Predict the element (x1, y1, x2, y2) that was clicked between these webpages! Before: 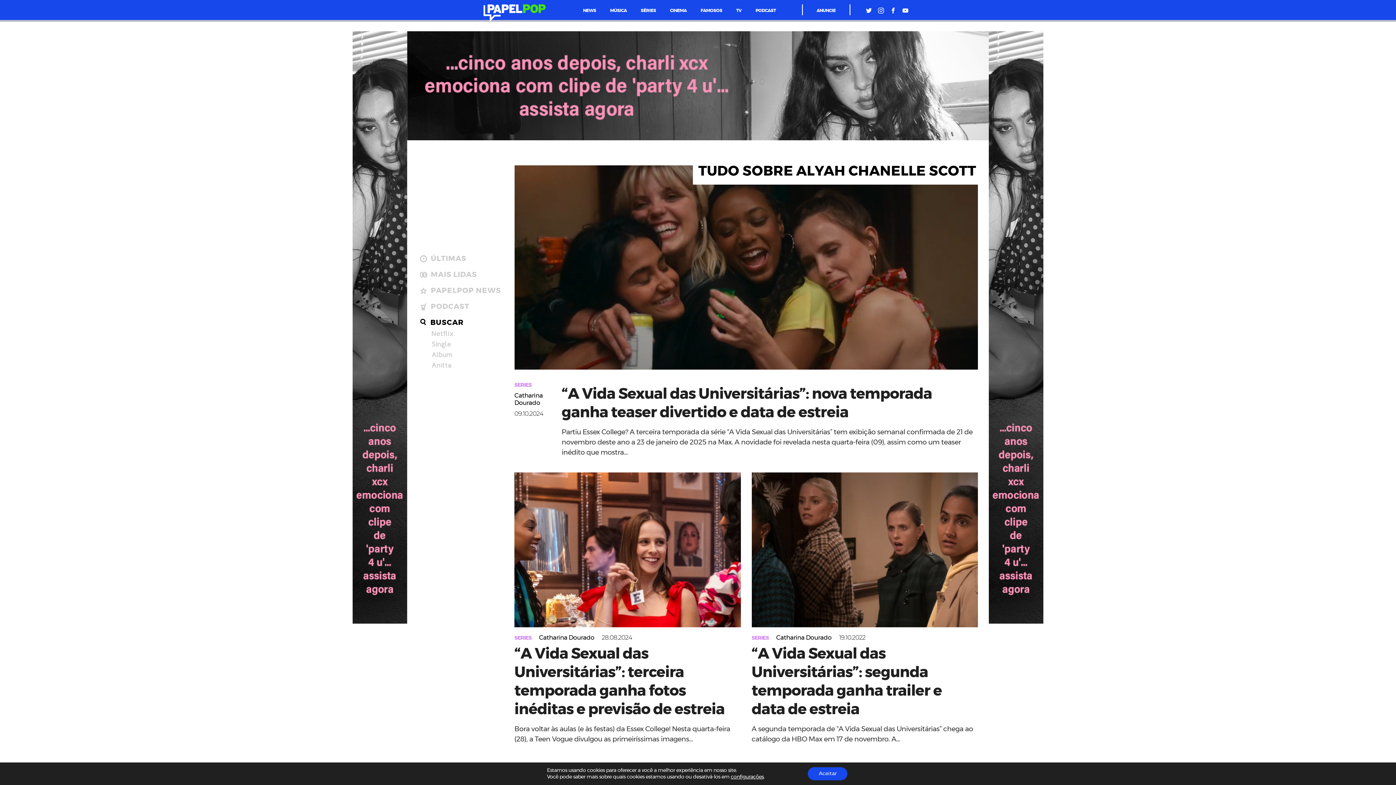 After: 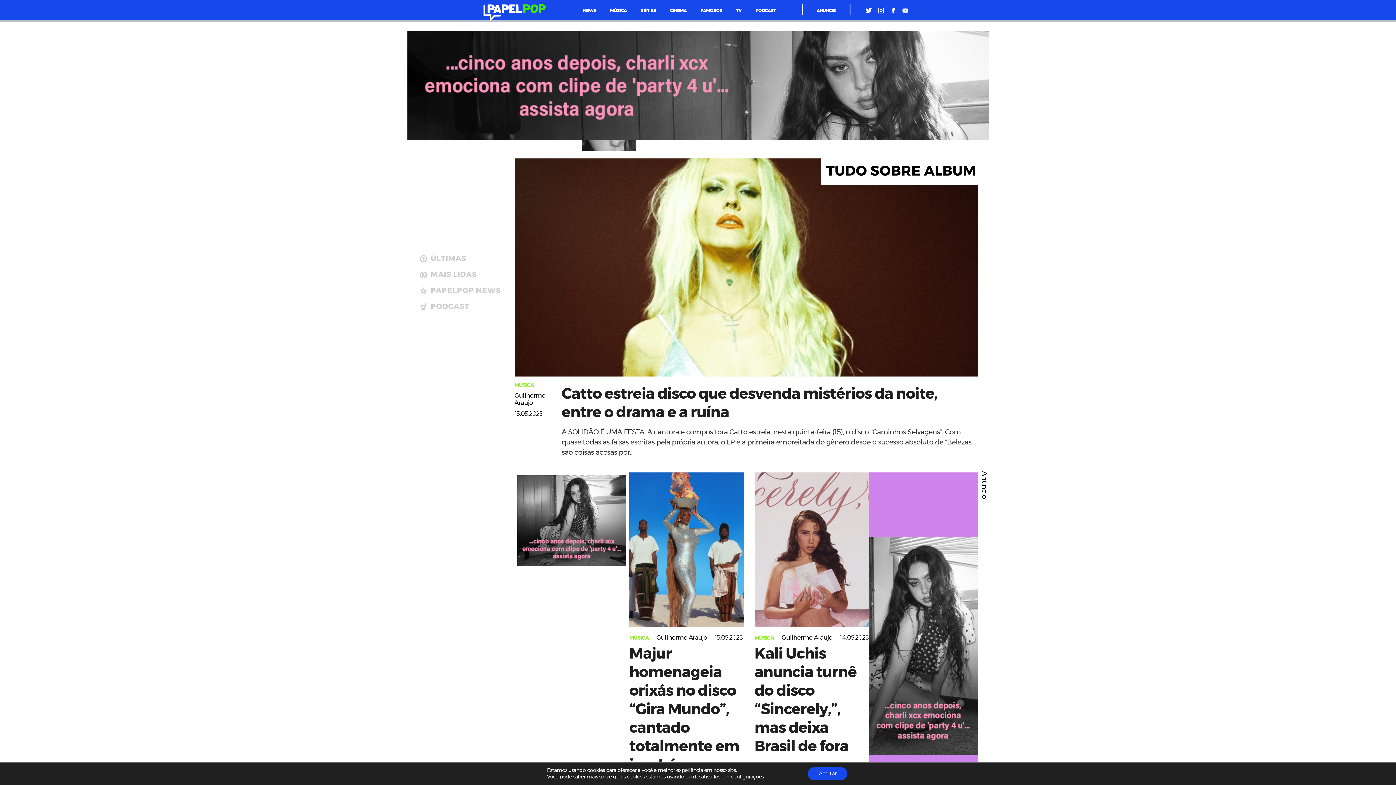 Action: bbox: (431, 351, 453, 359) label: Album